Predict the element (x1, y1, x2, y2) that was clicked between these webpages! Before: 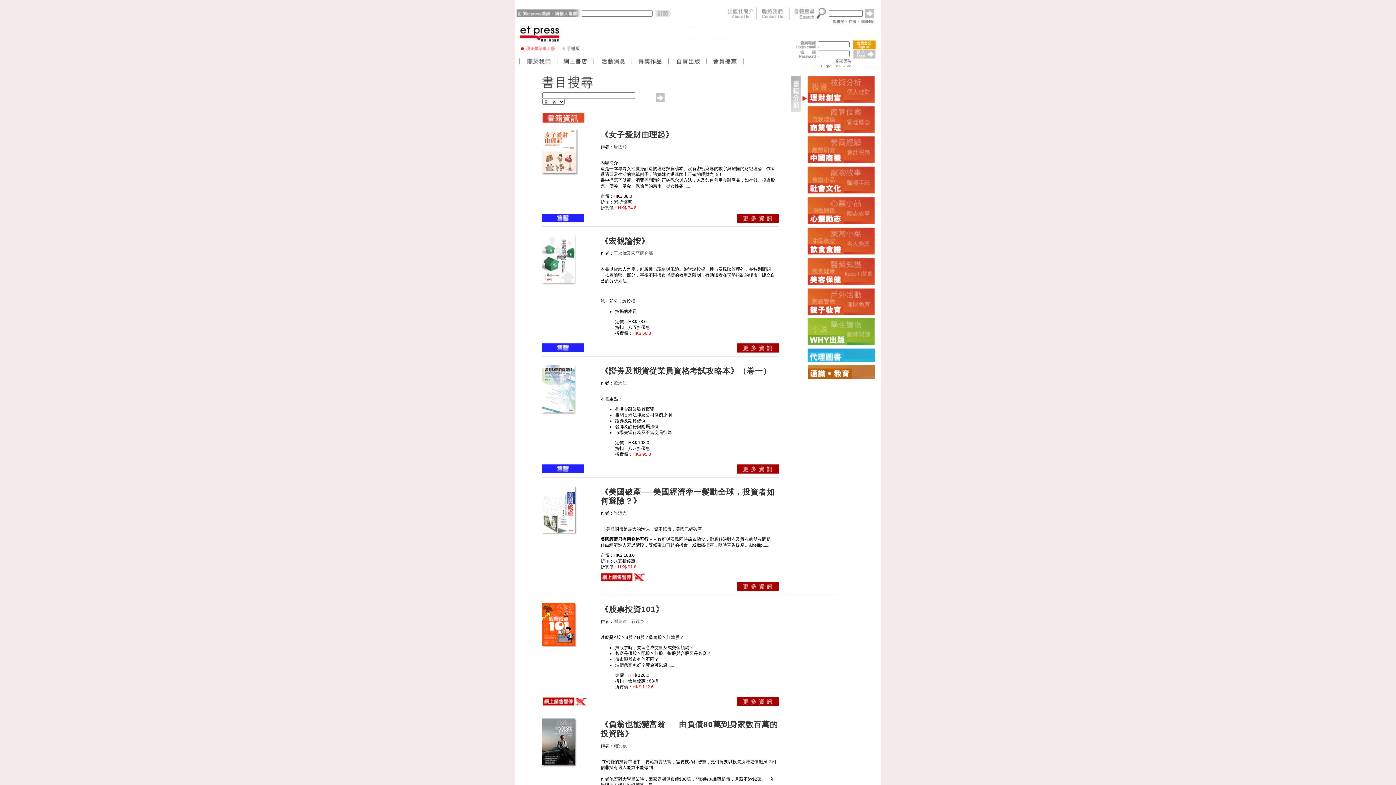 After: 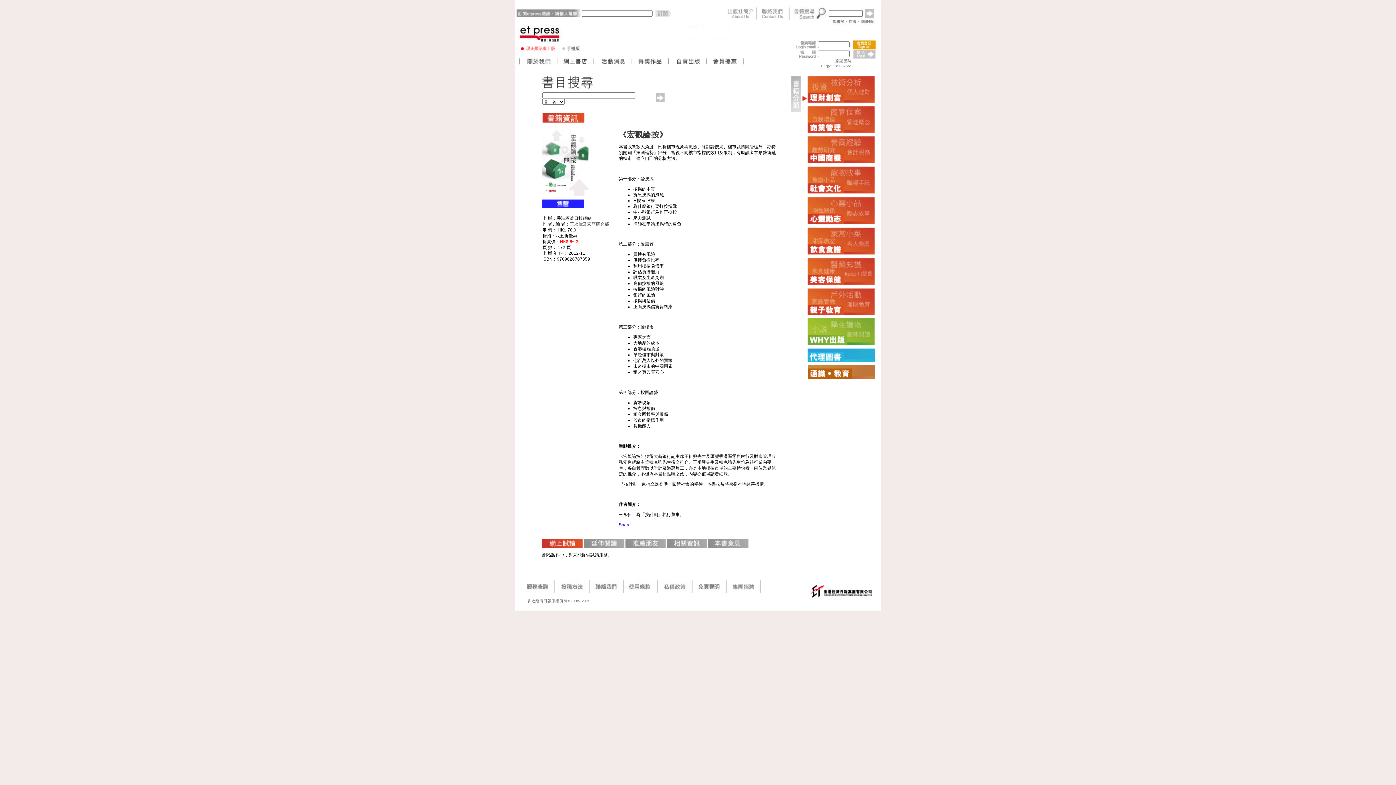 Action: bbox: (737, 347, 778, 353)